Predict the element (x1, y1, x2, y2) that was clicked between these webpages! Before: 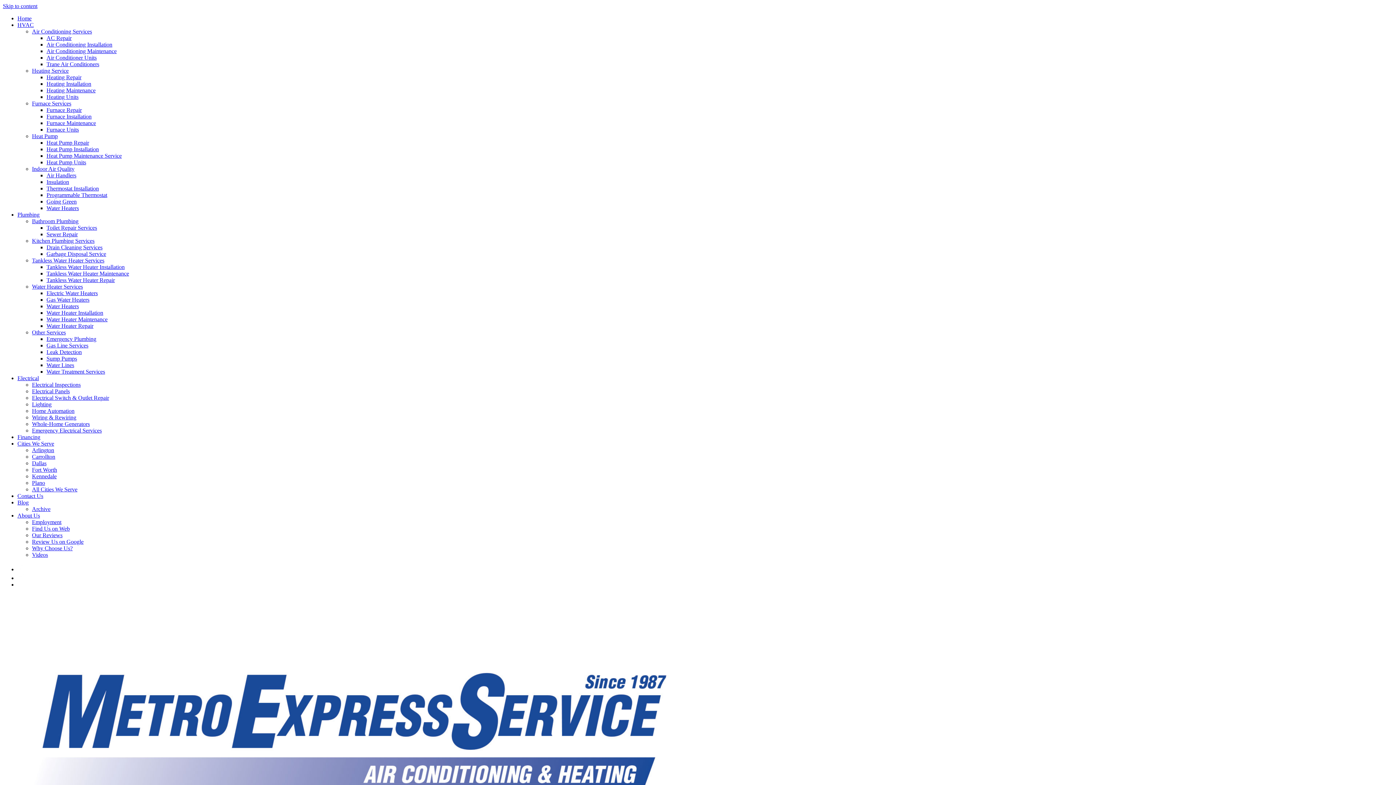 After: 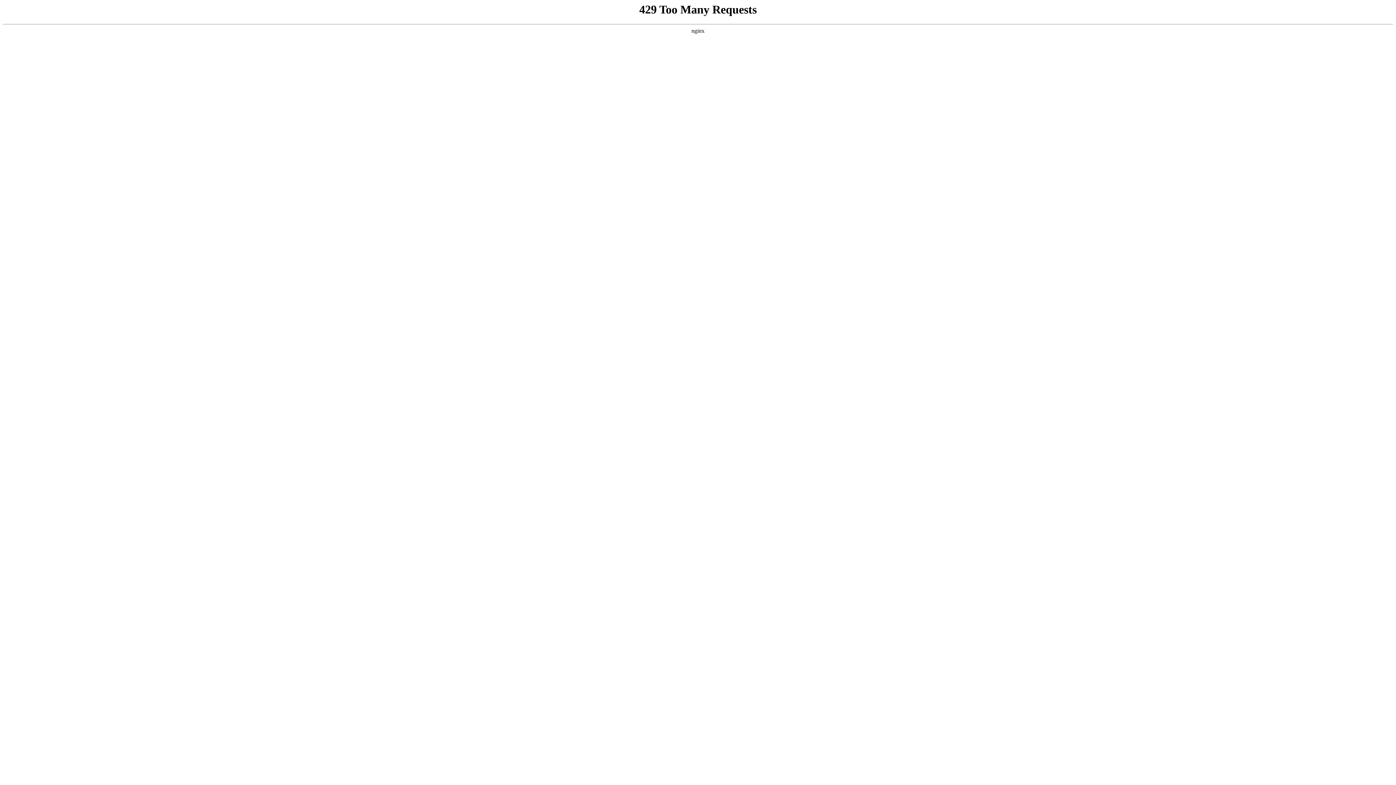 Action: bbox: (32, 218, 78, 224) label: Bathroom Plumbing